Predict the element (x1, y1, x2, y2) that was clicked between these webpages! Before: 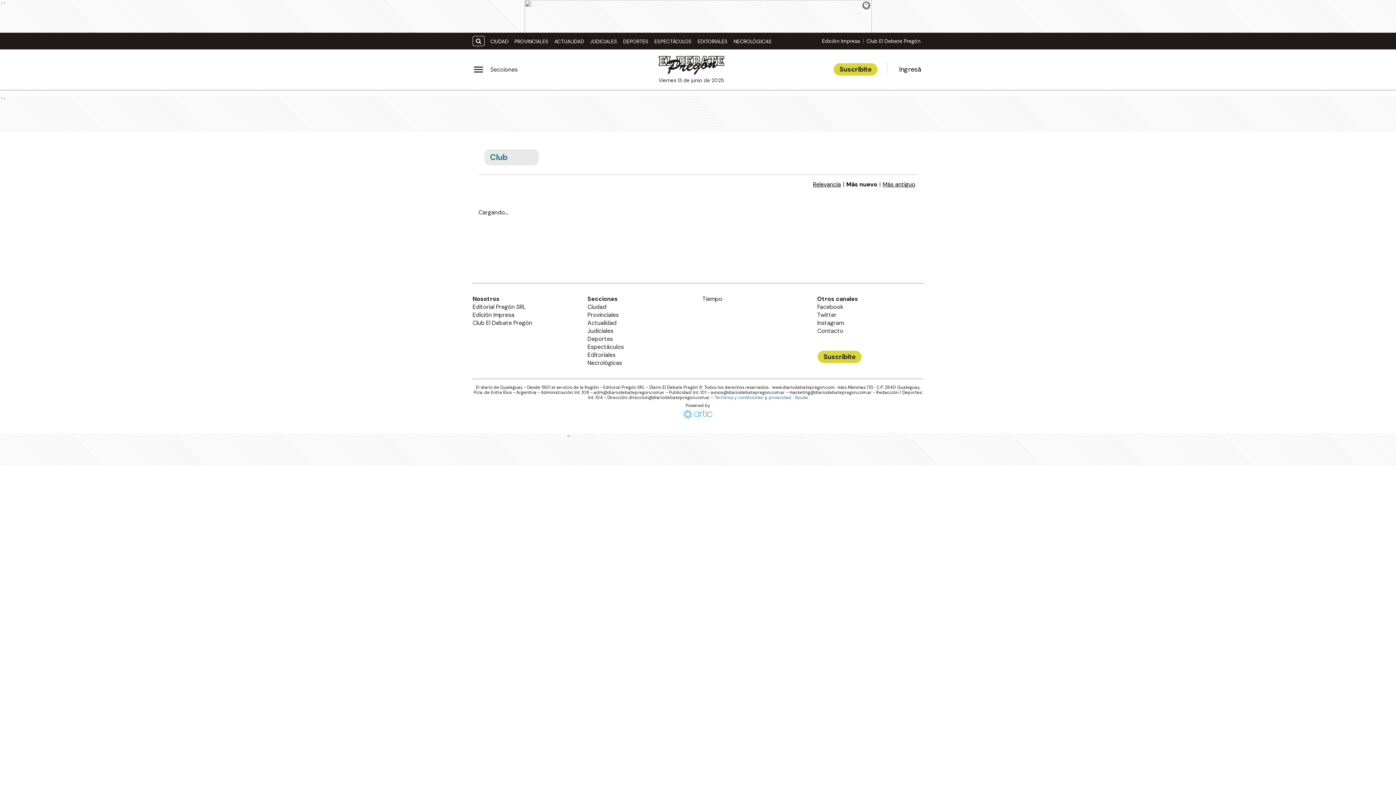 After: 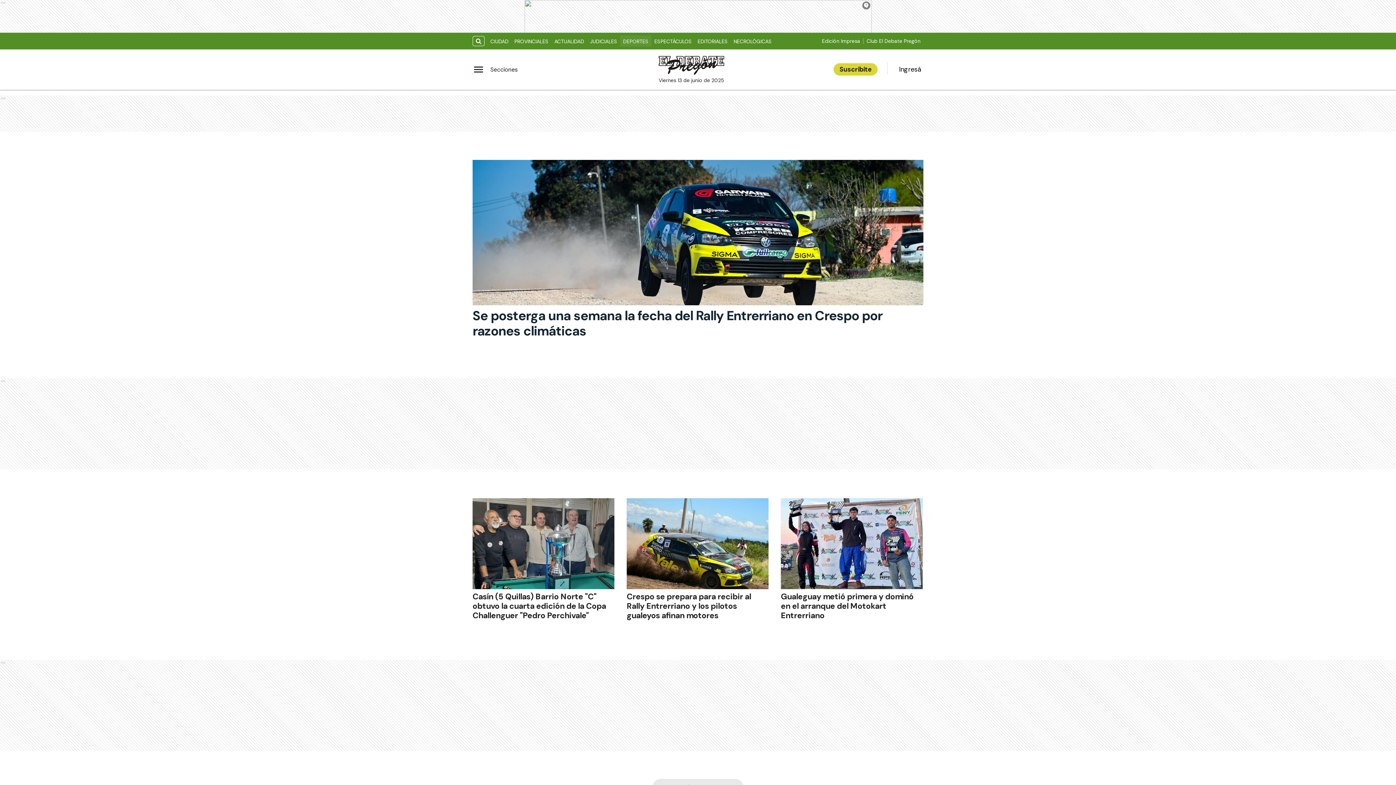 Action: bbox: (620, 35, 651, 47) label: DEPORTES